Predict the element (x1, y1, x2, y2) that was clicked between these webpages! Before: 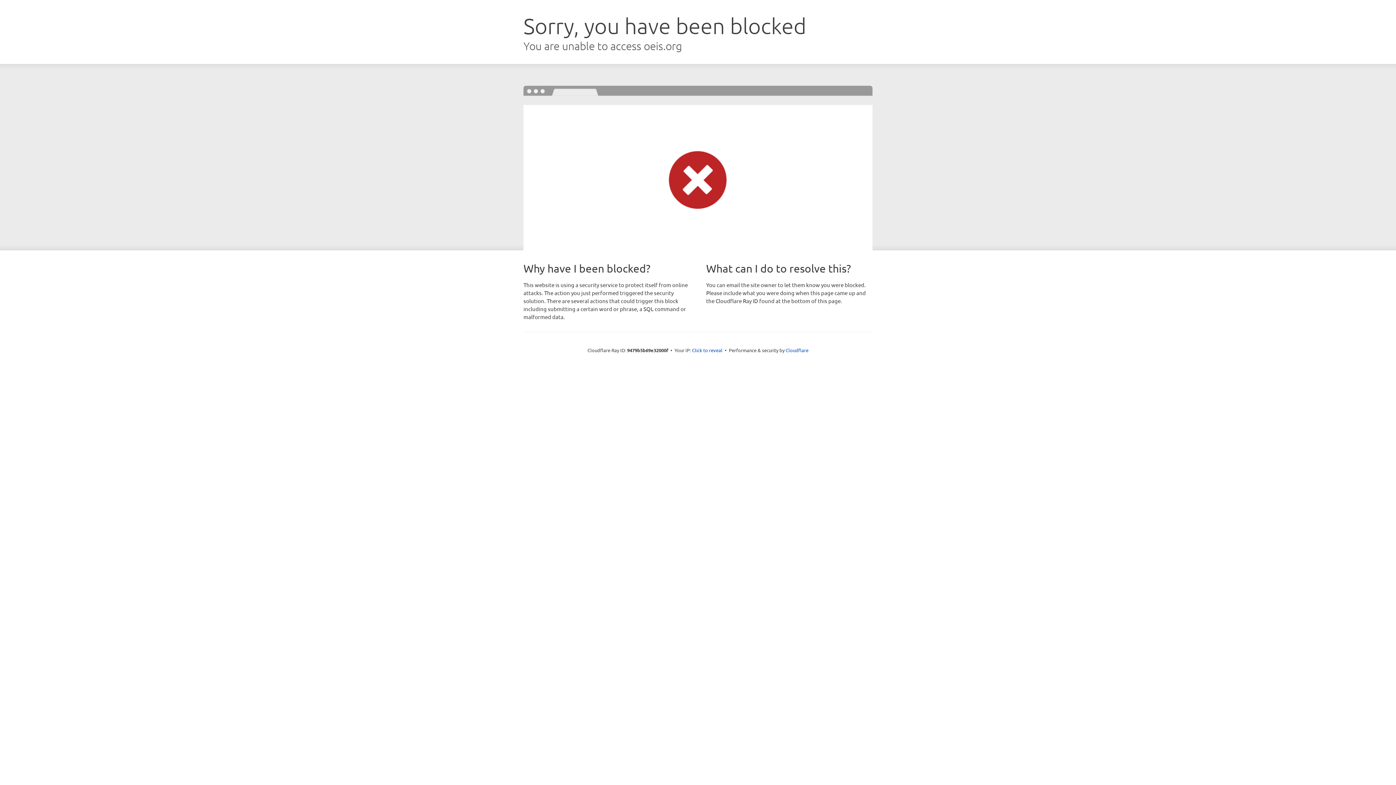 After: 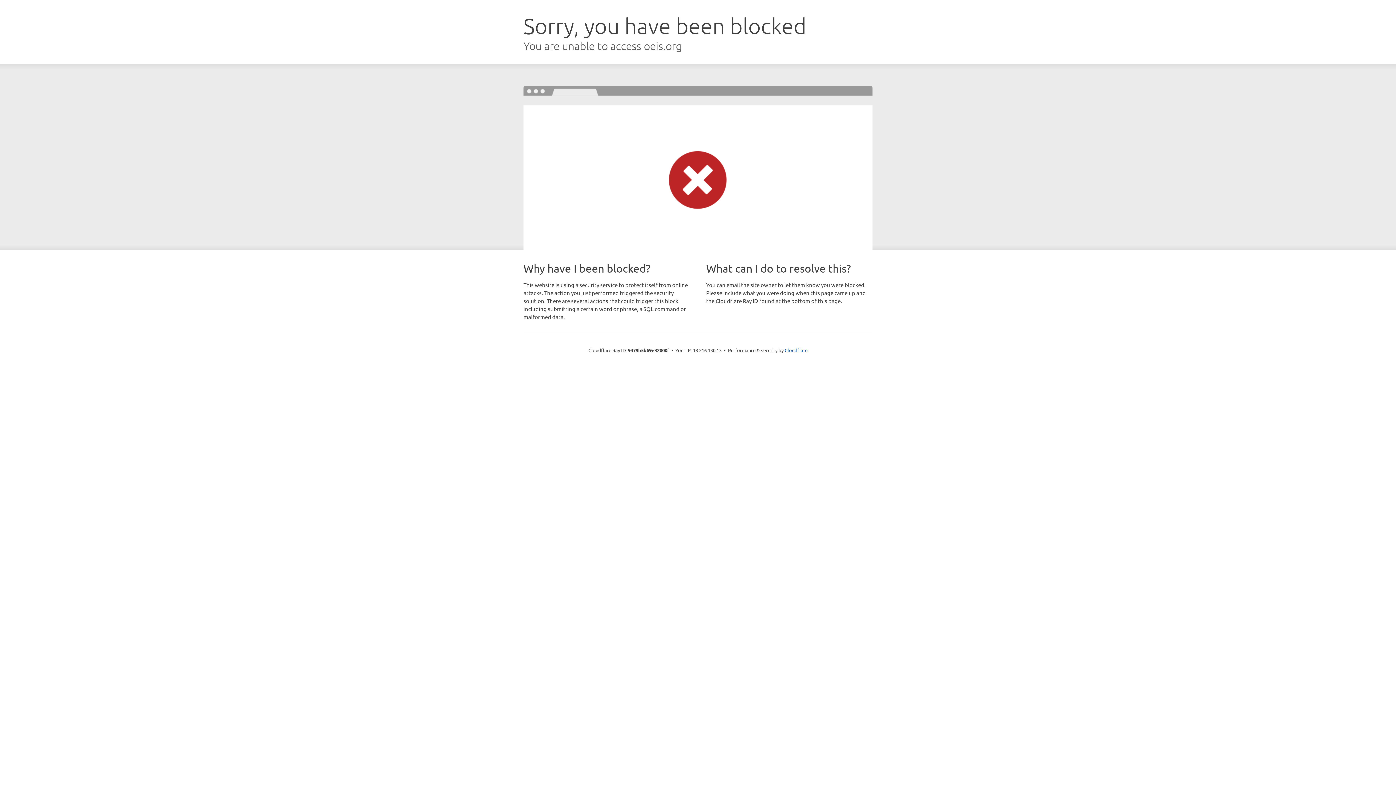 Action: label: Click to reveal bbox: (692, 346, 722, 353)